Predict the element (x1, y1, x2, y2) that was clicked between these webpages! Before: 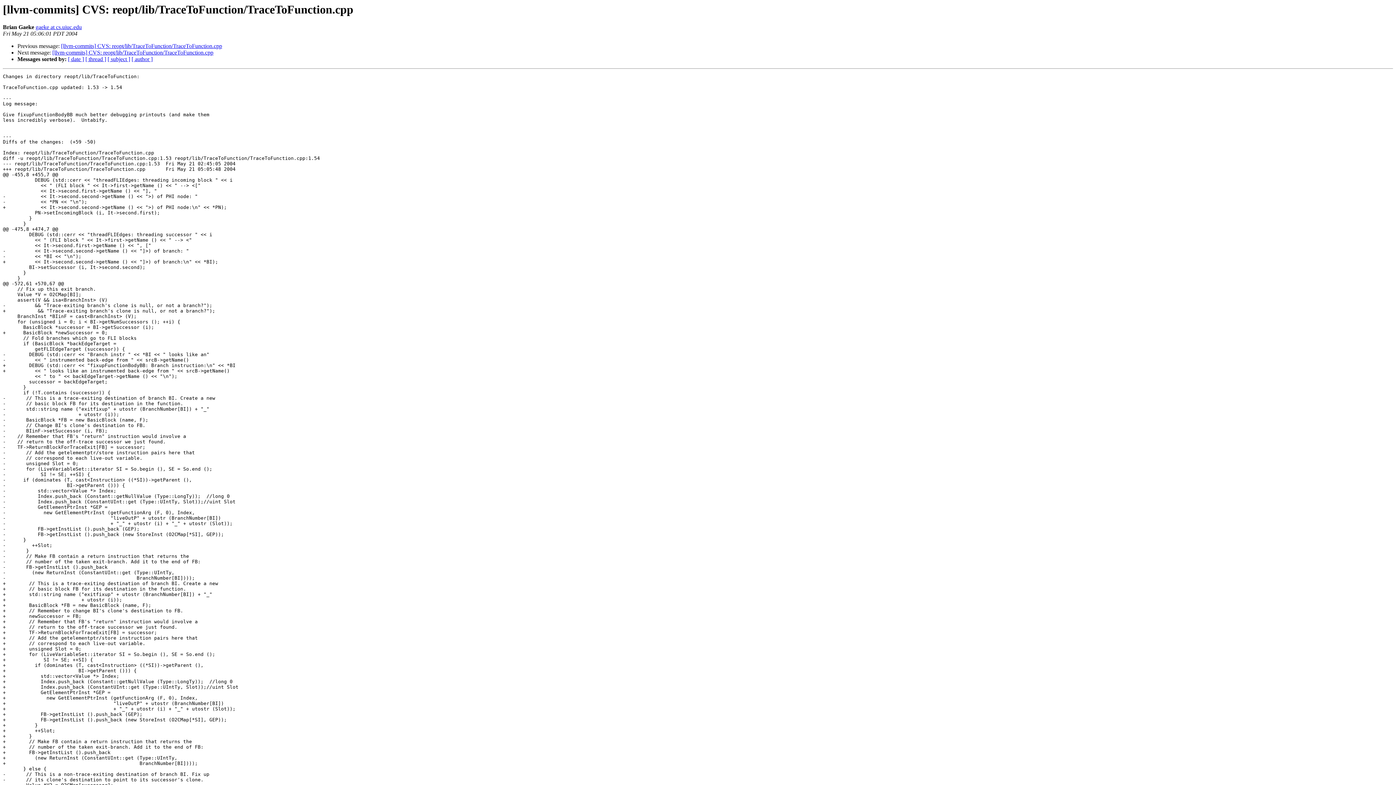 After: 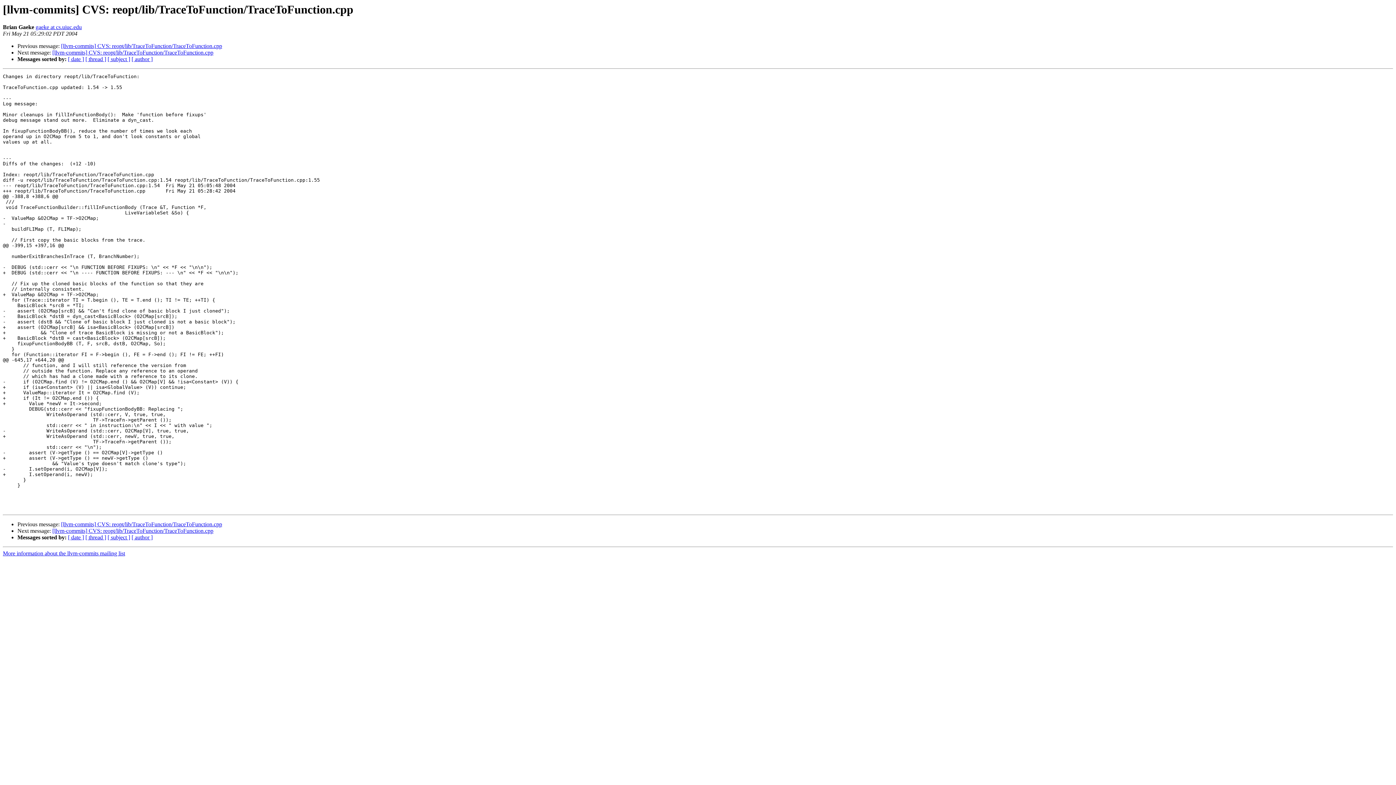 Action: bbox: (52, 49, 213, 55) label: [llvm-commits] CVS: reopt/lib/TraceToFunction/TraceToFunction.cpp